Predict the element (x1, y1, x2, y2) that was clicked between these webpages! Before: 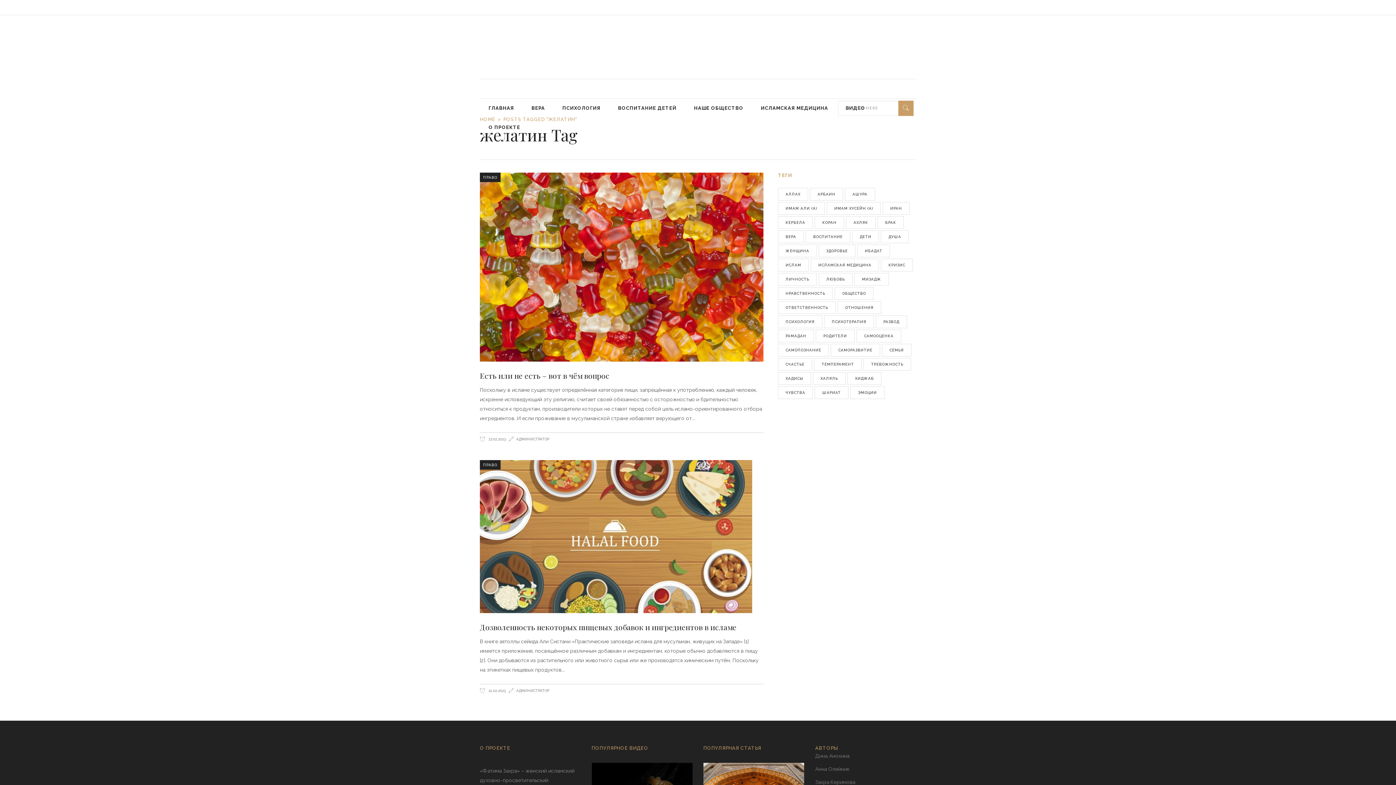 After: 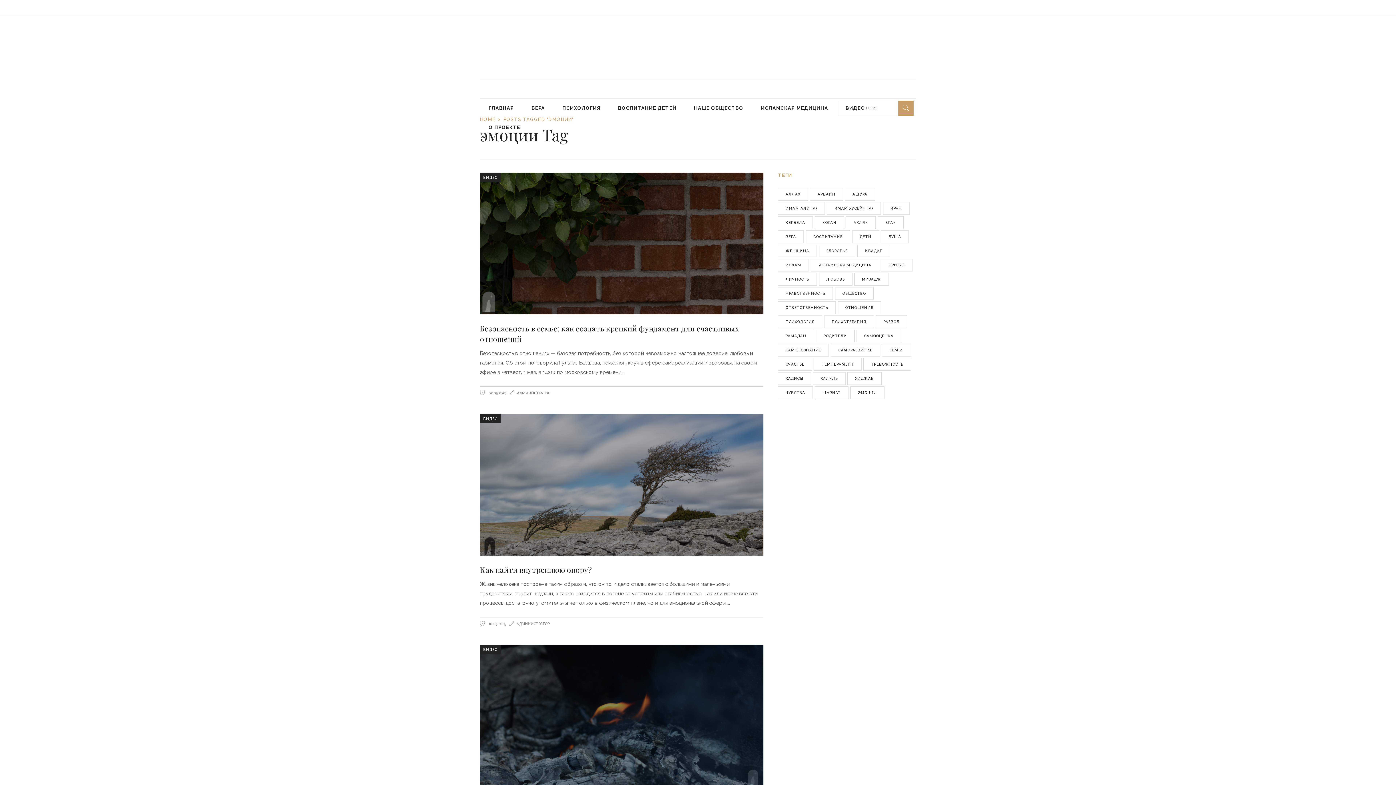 Action: bbox: (850, 386, 884, 399) label: эмоции (29 элементов)